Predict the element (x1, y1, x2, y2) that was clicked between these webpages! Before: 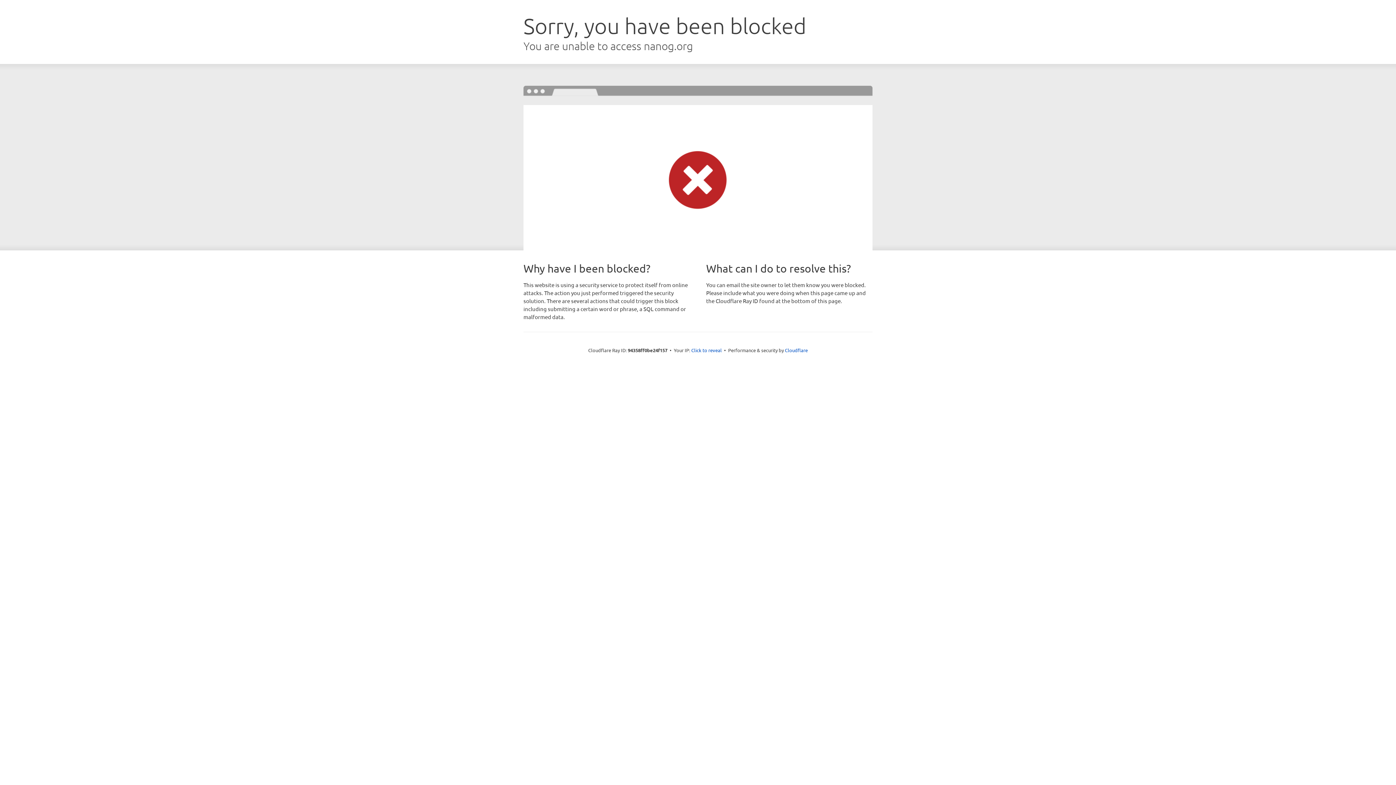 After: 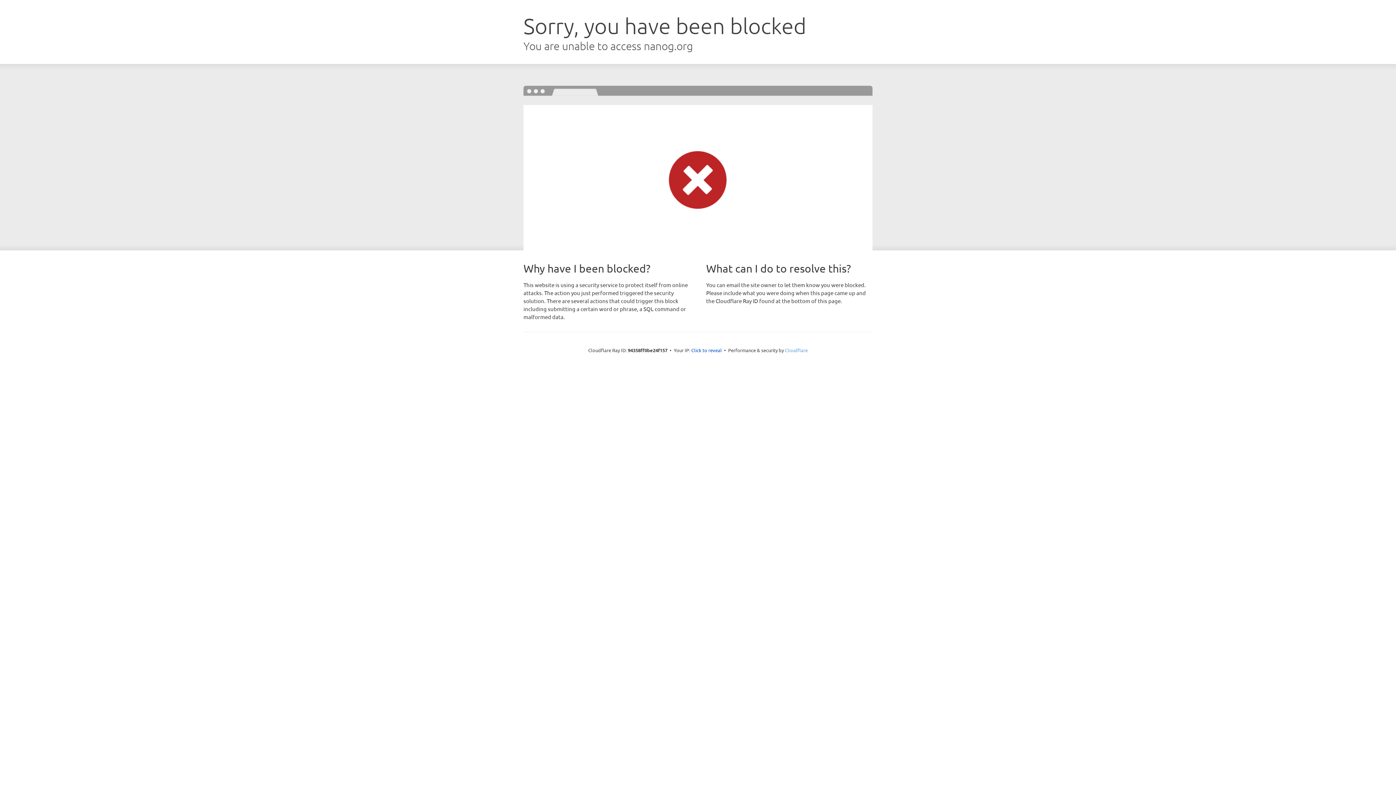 Action: bbox: (785, 347, 808, 353) label: Cloudflare